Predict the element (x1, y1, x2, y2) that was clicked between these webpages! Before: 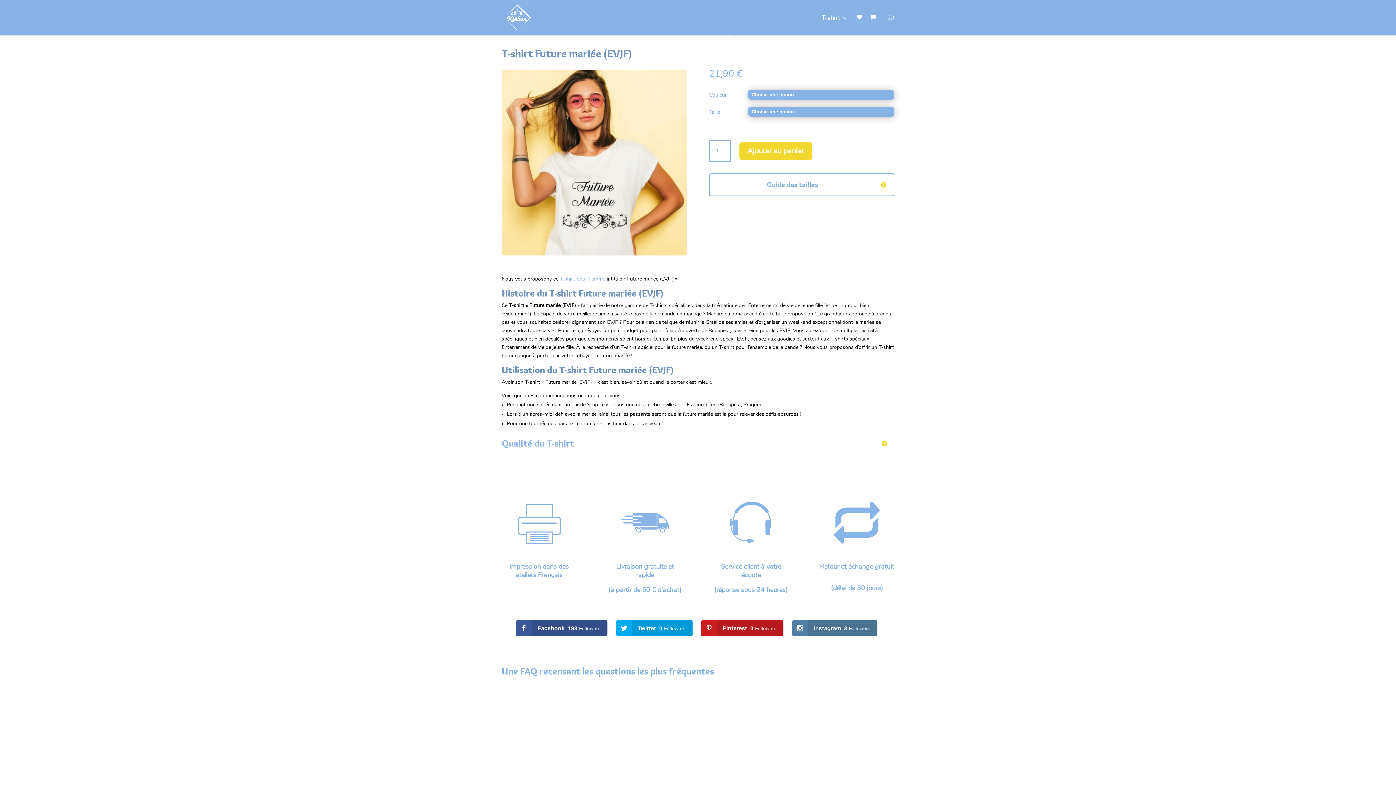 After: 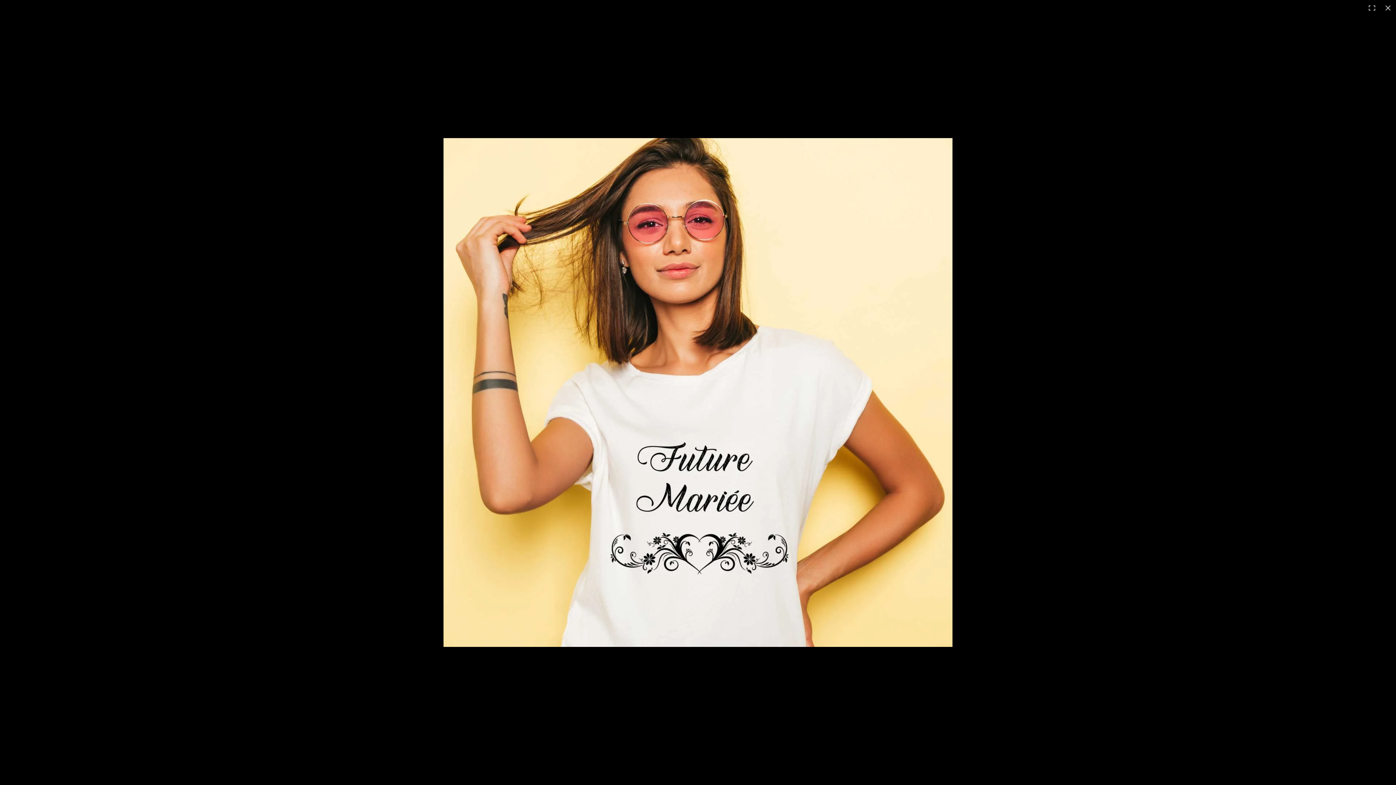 Action: bbox: (501, 69, 687, 255)